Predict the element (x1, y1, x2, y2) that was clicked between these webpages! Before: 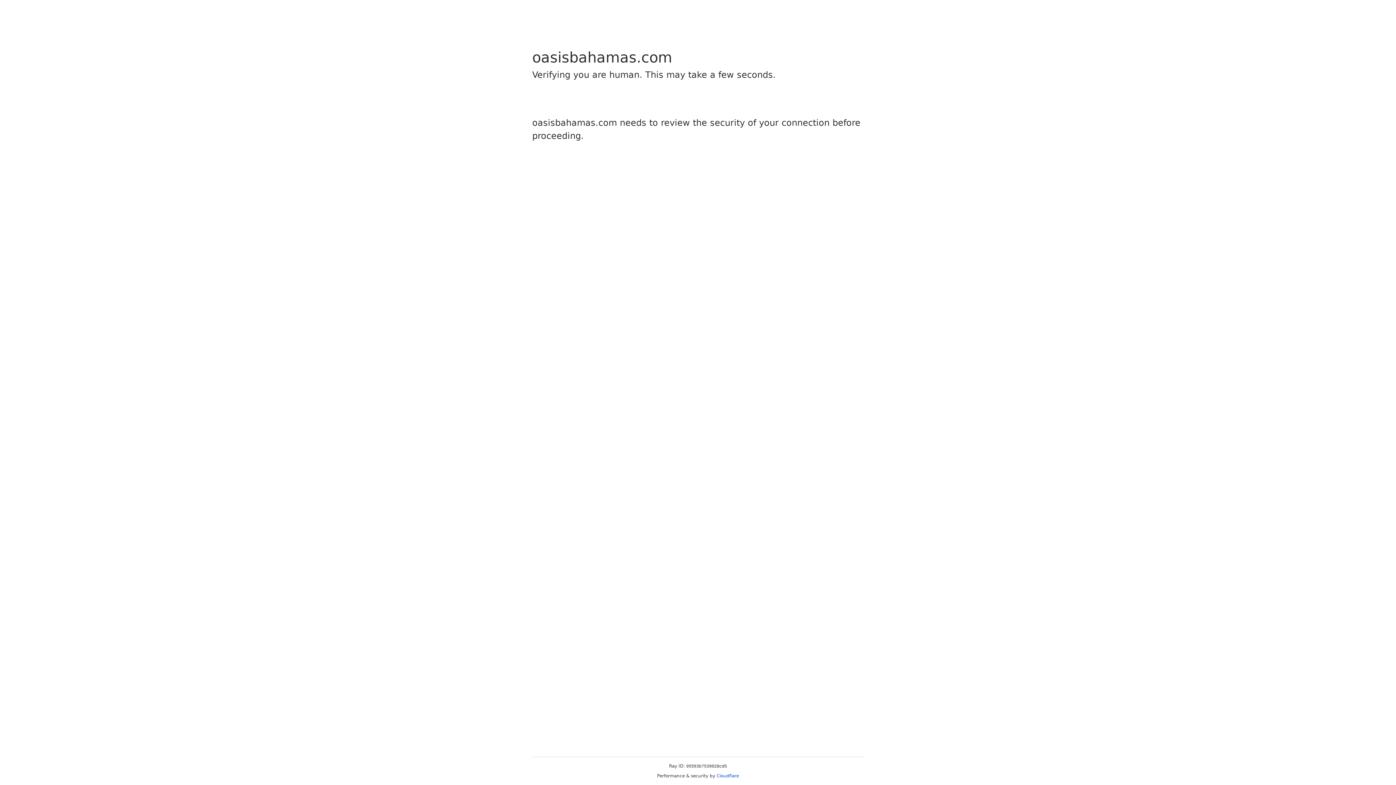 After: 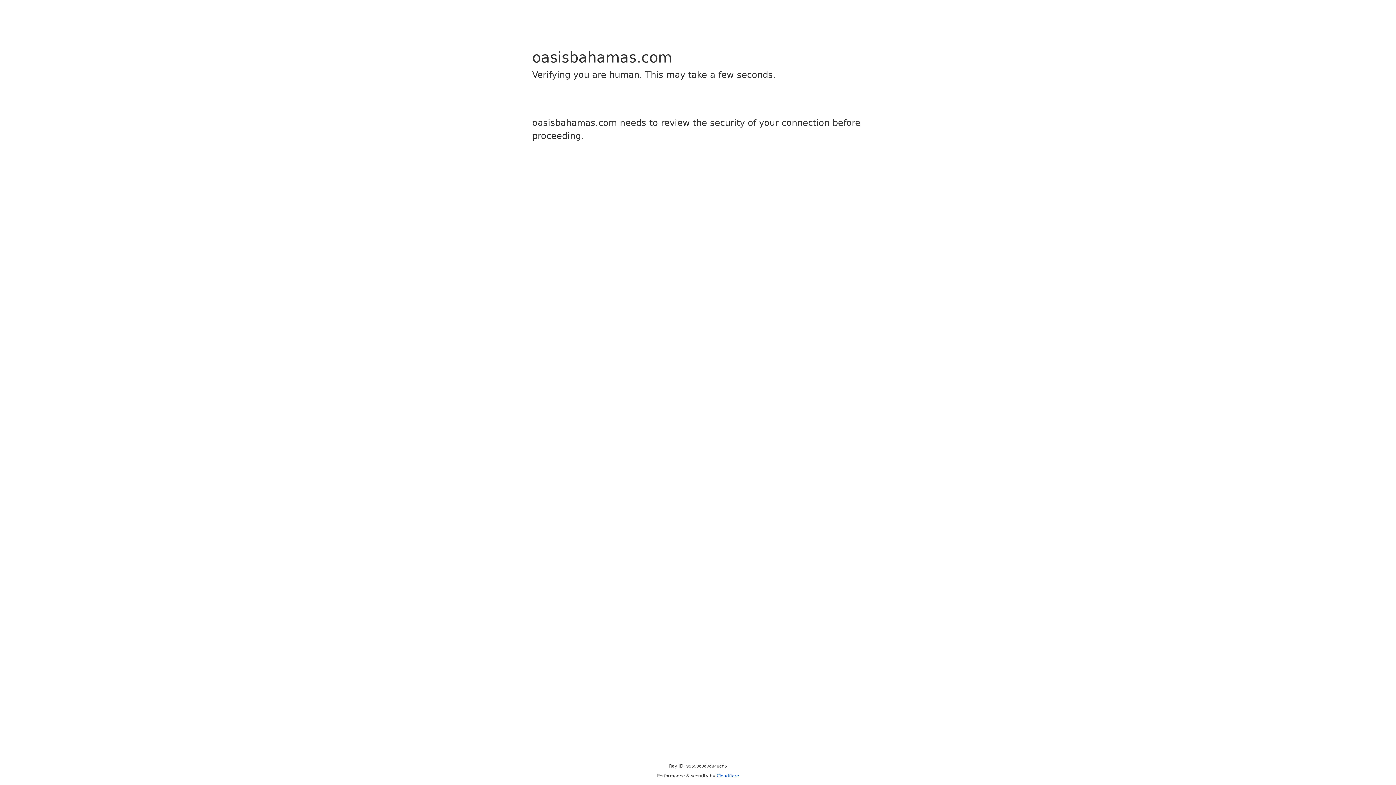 Action: bbox: (716, 773, 739, 778) label: Cloudflare